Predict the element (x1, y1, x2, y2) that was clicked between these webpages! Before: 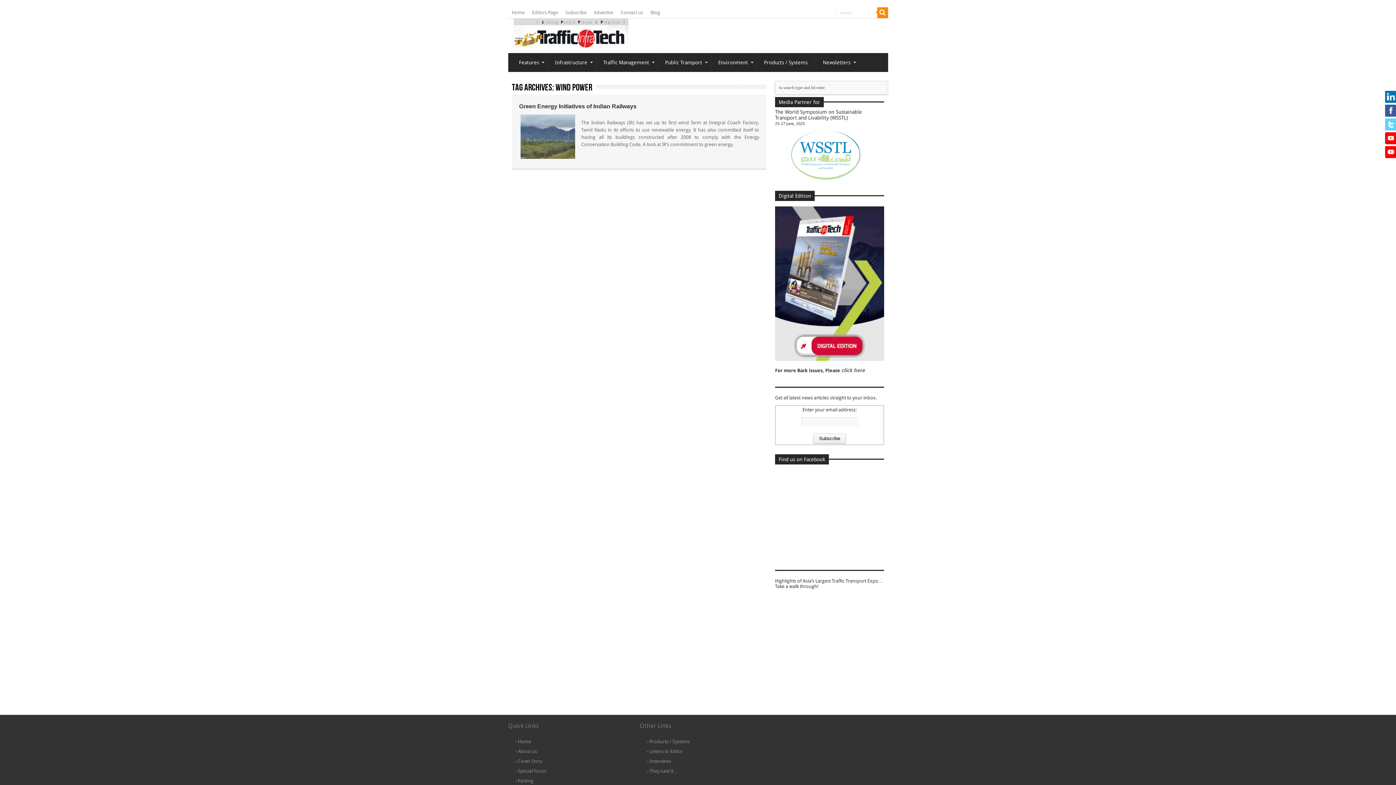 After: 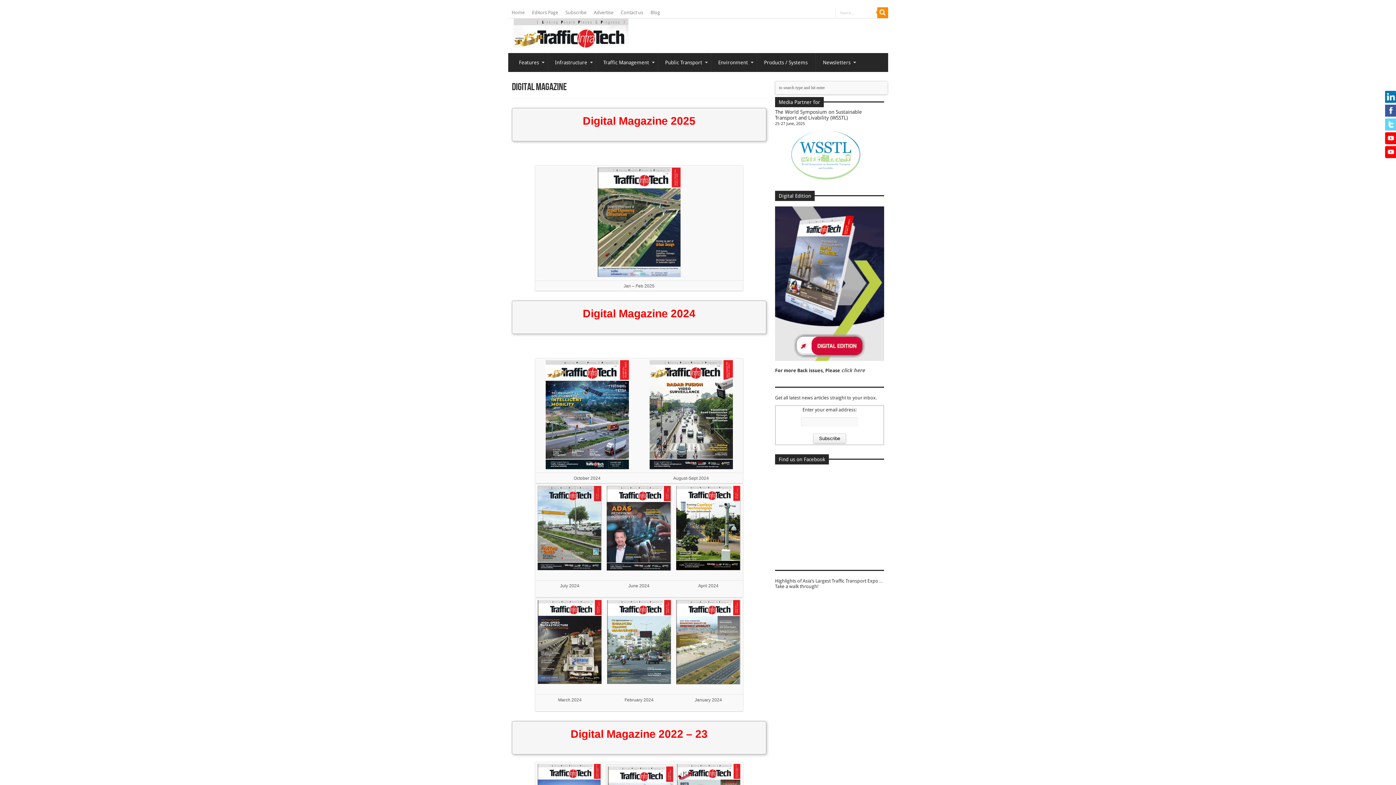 Action: bbox: (841, 367, 865, 373) label: click here